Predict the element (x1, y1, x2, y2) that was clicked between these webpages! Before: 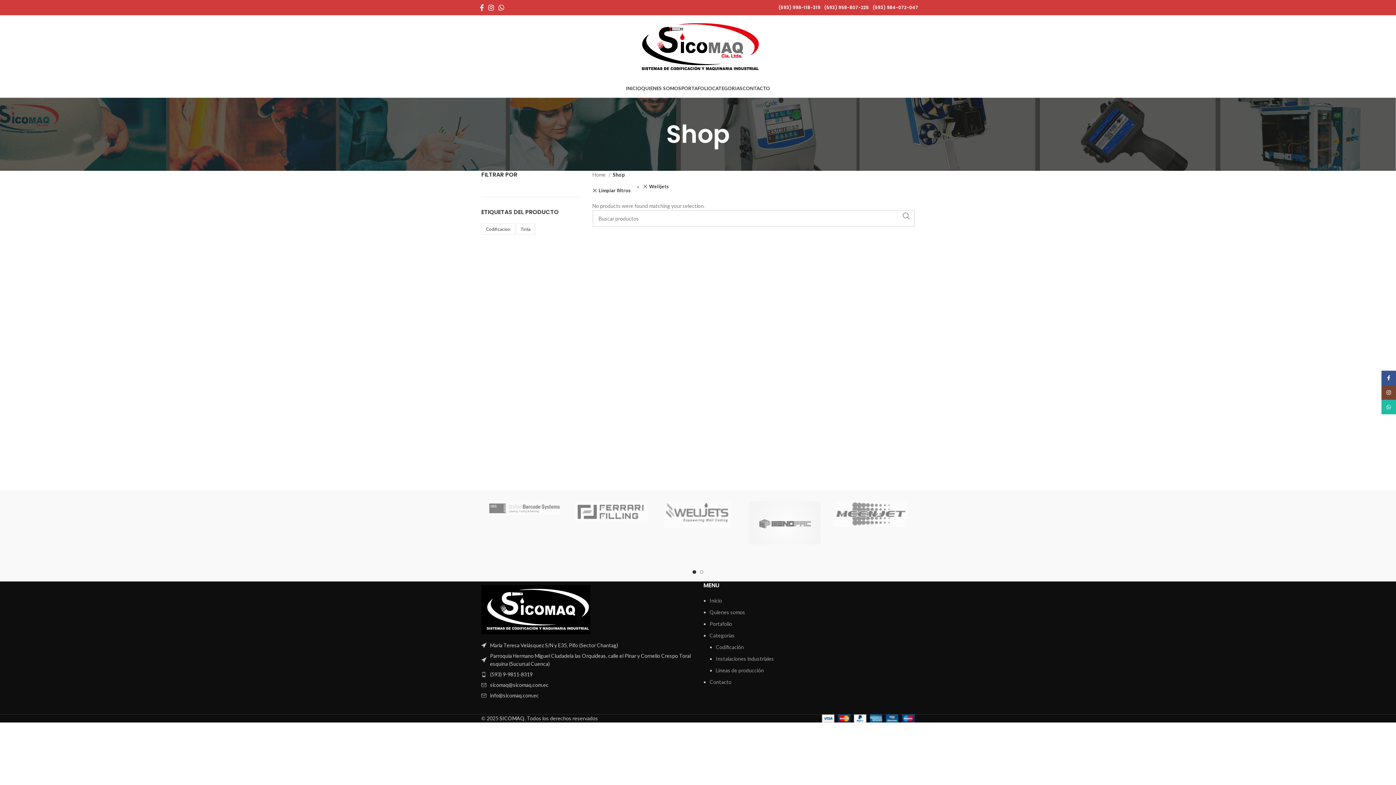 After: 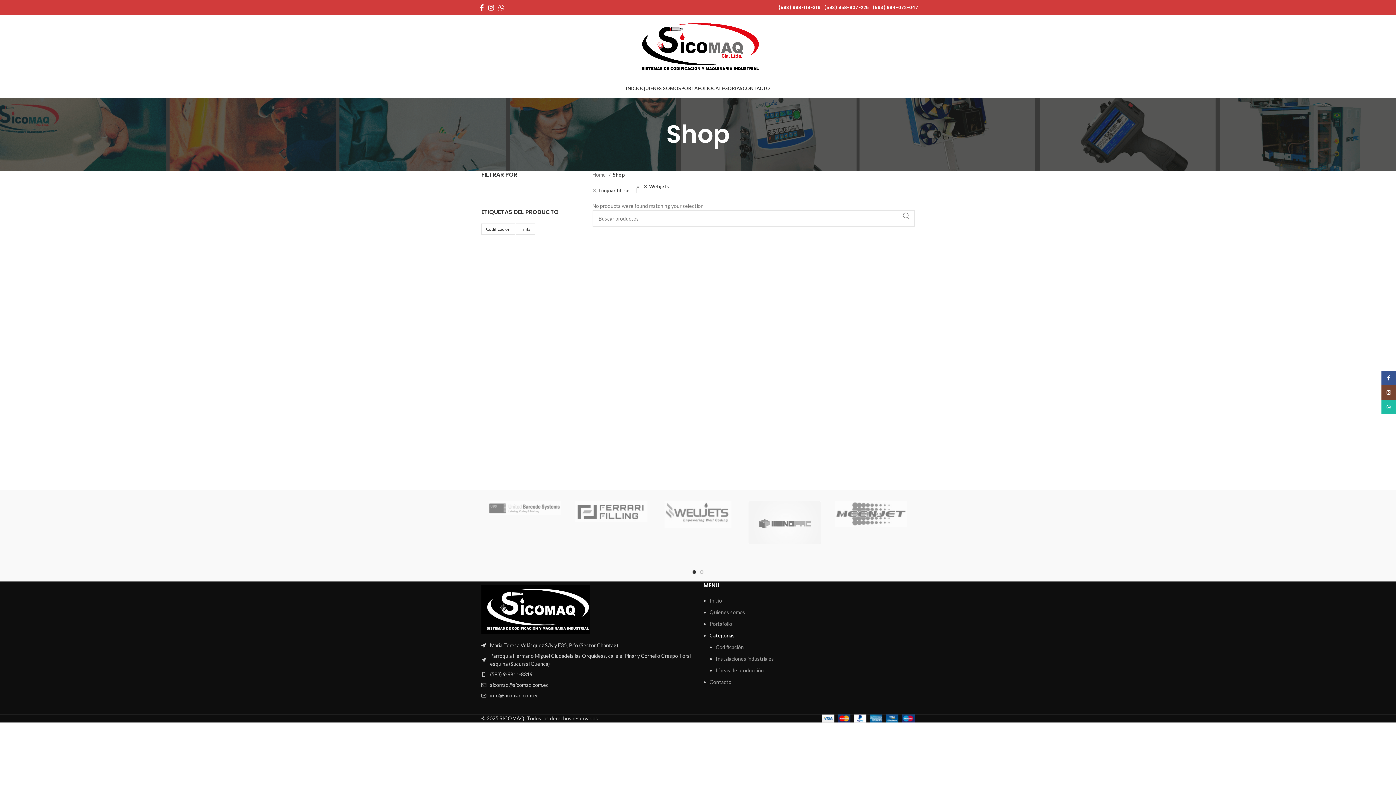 Action: bbox: (709, 632, 734, 638) label: Categorias